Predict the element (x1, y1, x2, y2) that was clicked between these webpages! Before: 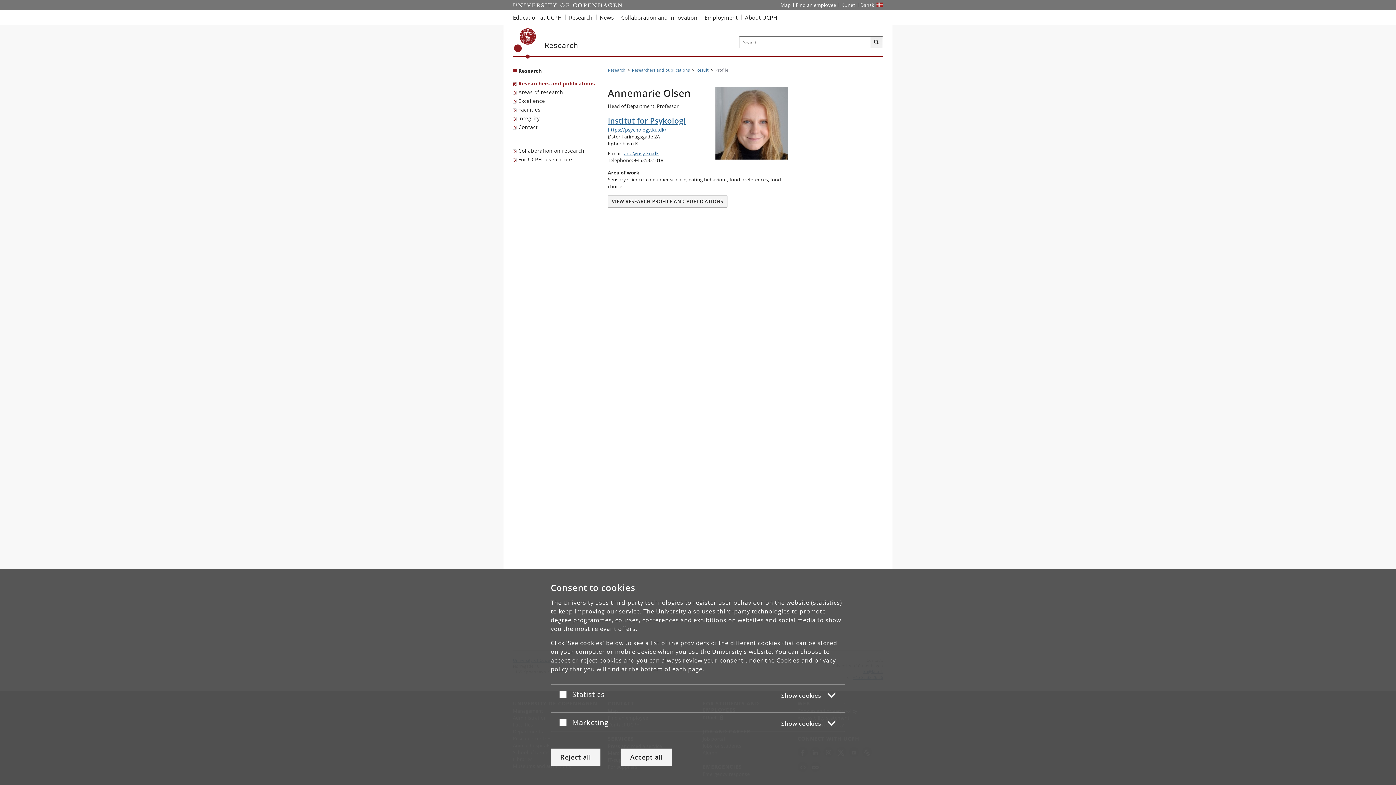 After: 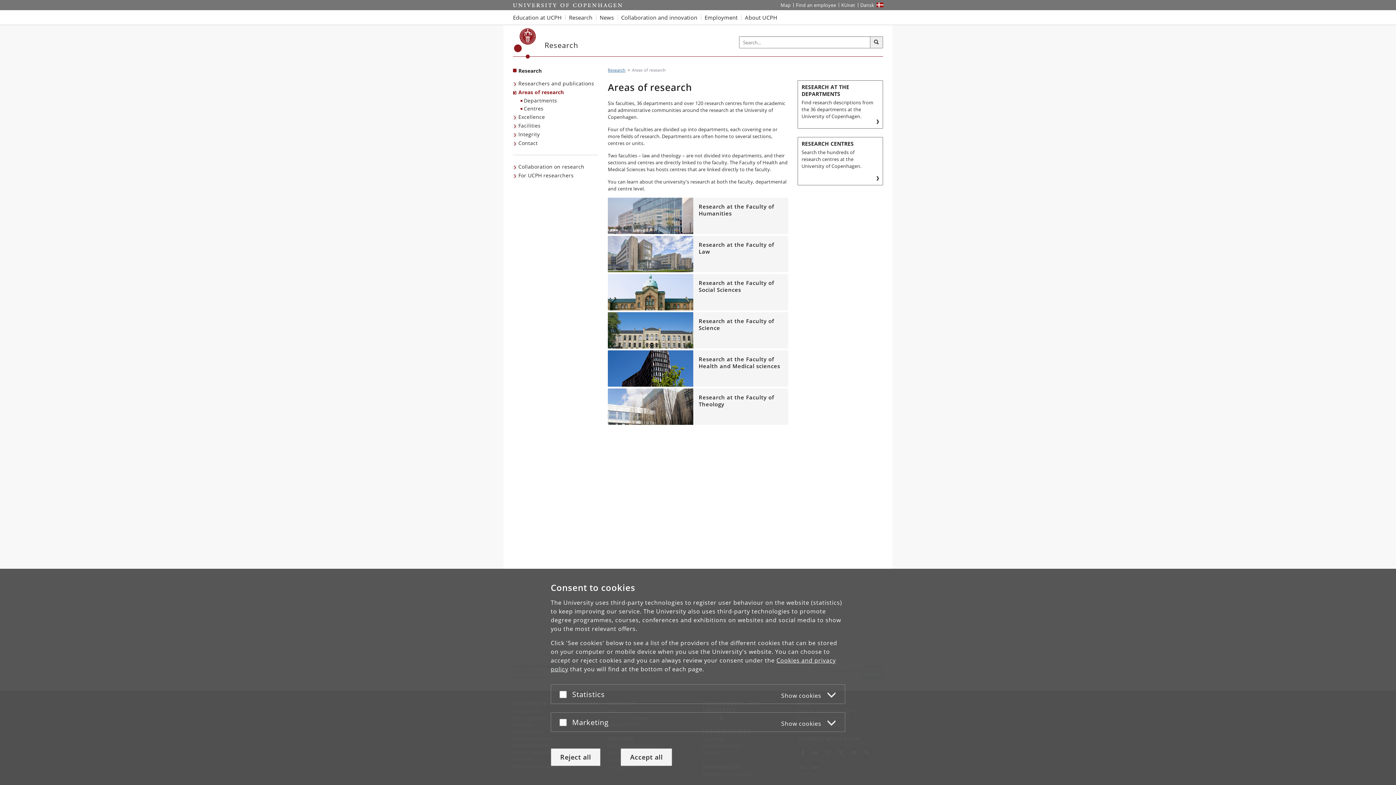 Action: bbox: (513, 88, 565, 96) label: Areas of research